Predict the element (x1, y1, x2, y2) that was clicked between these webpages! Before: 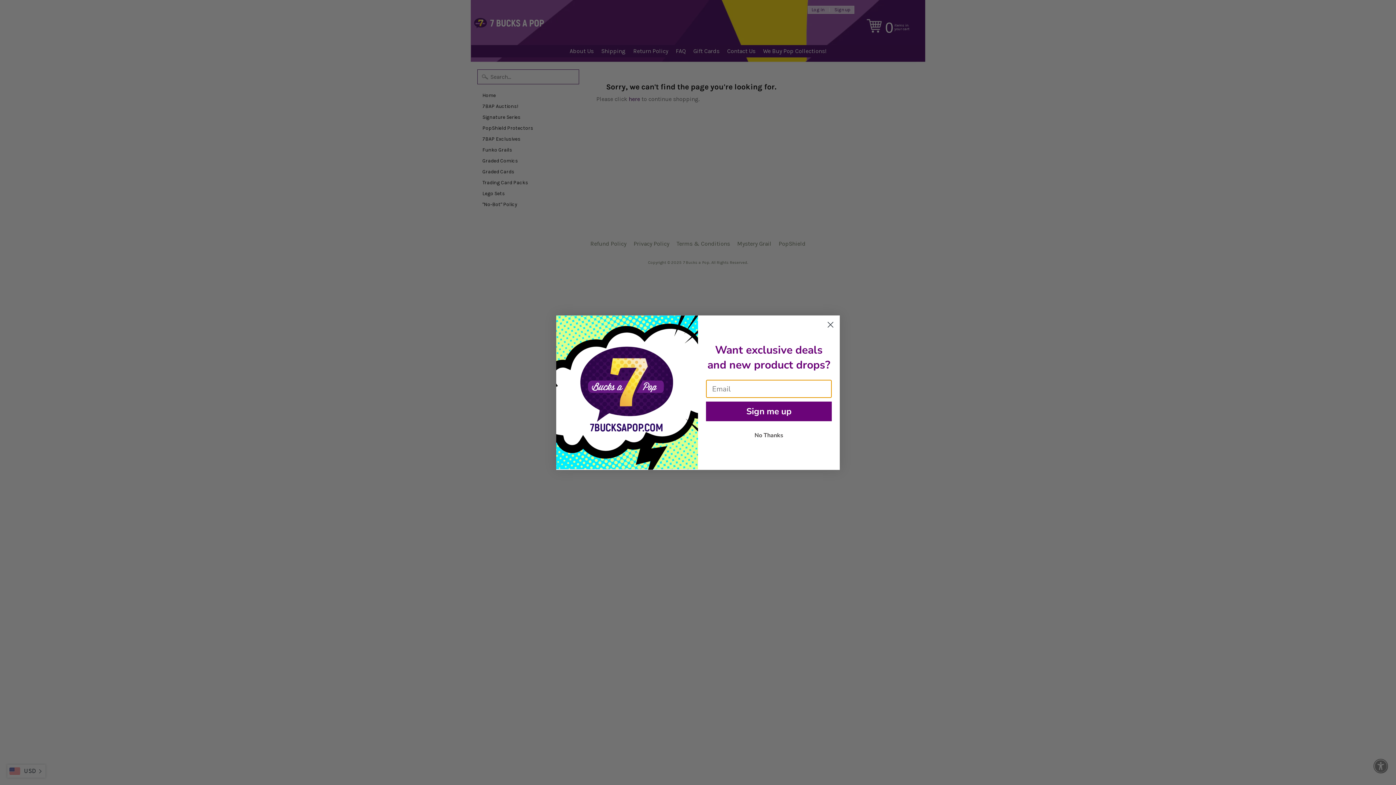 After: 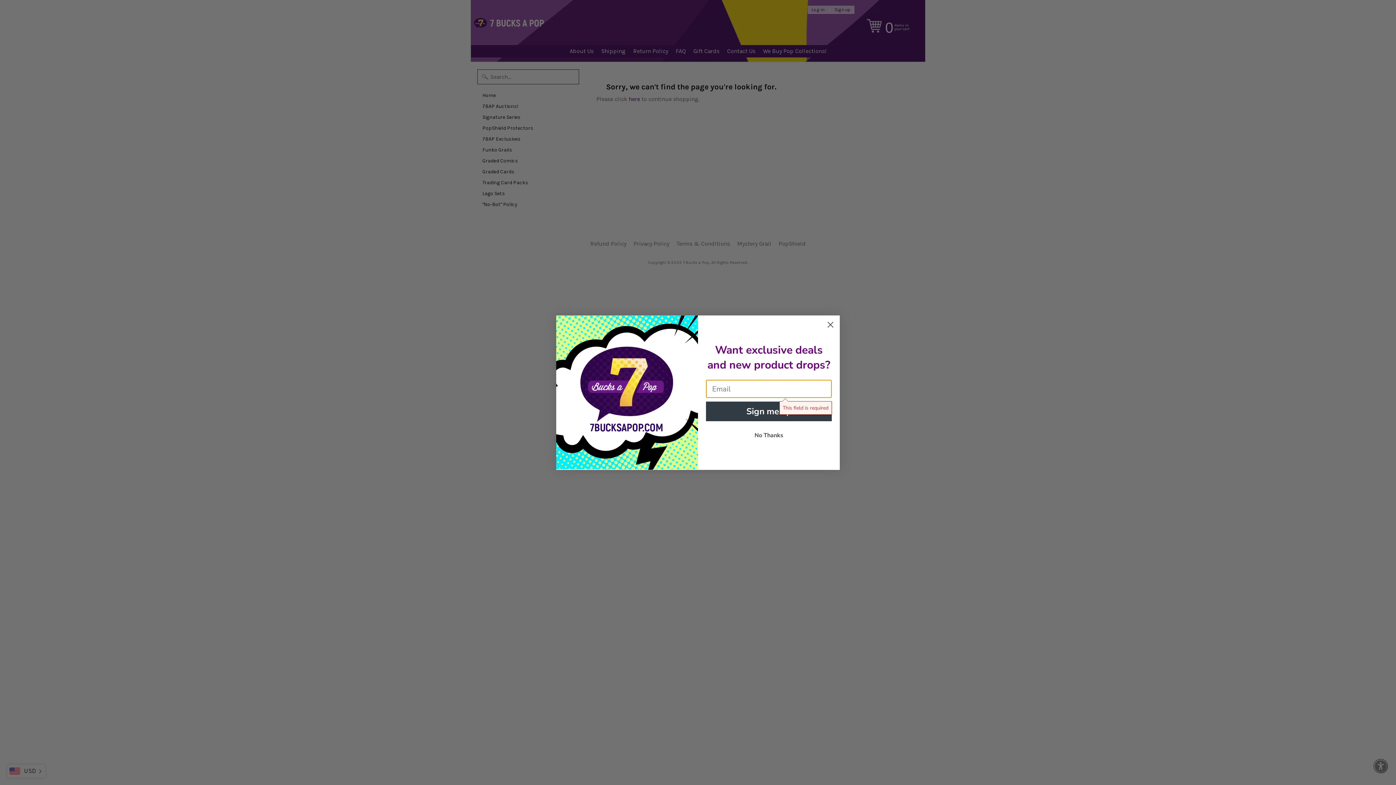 Action: label: Sign me up bbox: (706, 401, 832, 421)